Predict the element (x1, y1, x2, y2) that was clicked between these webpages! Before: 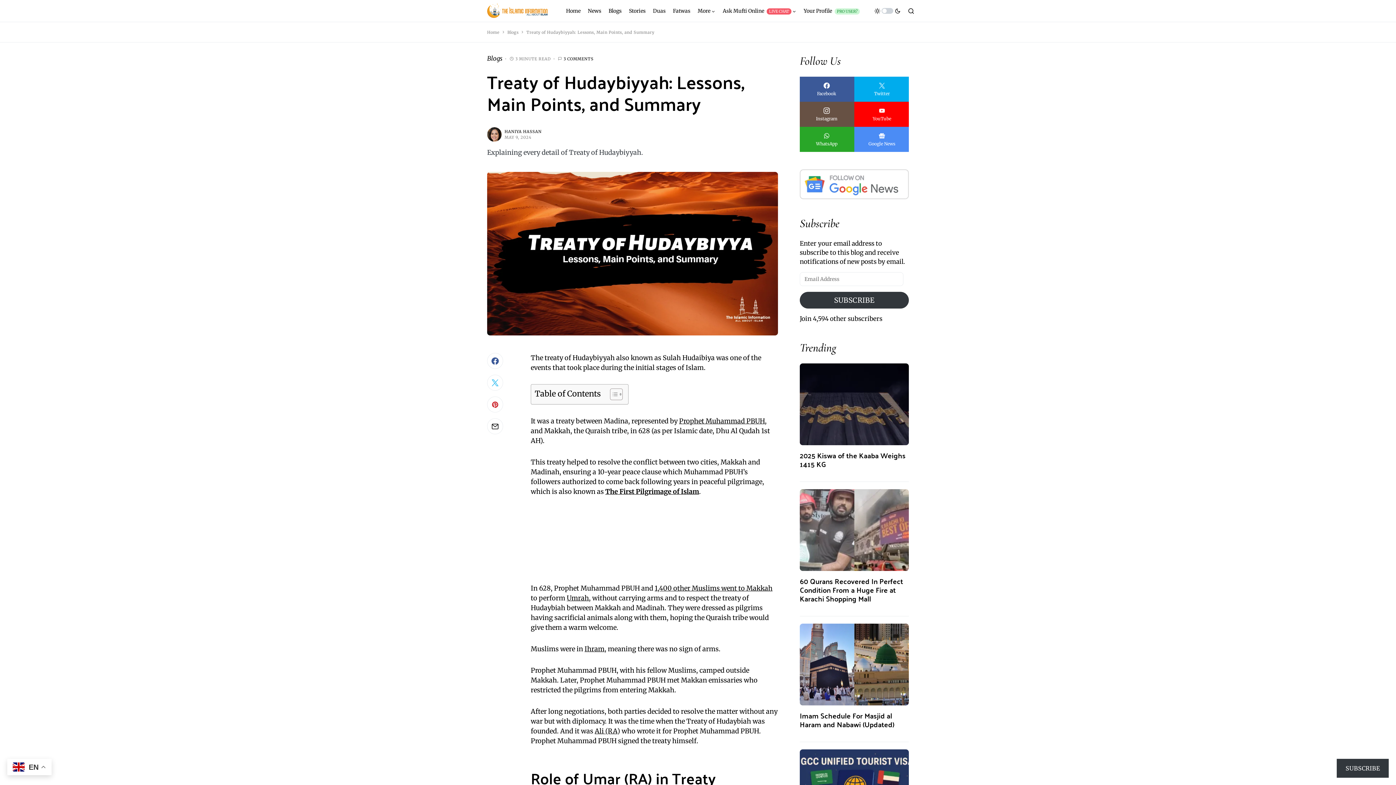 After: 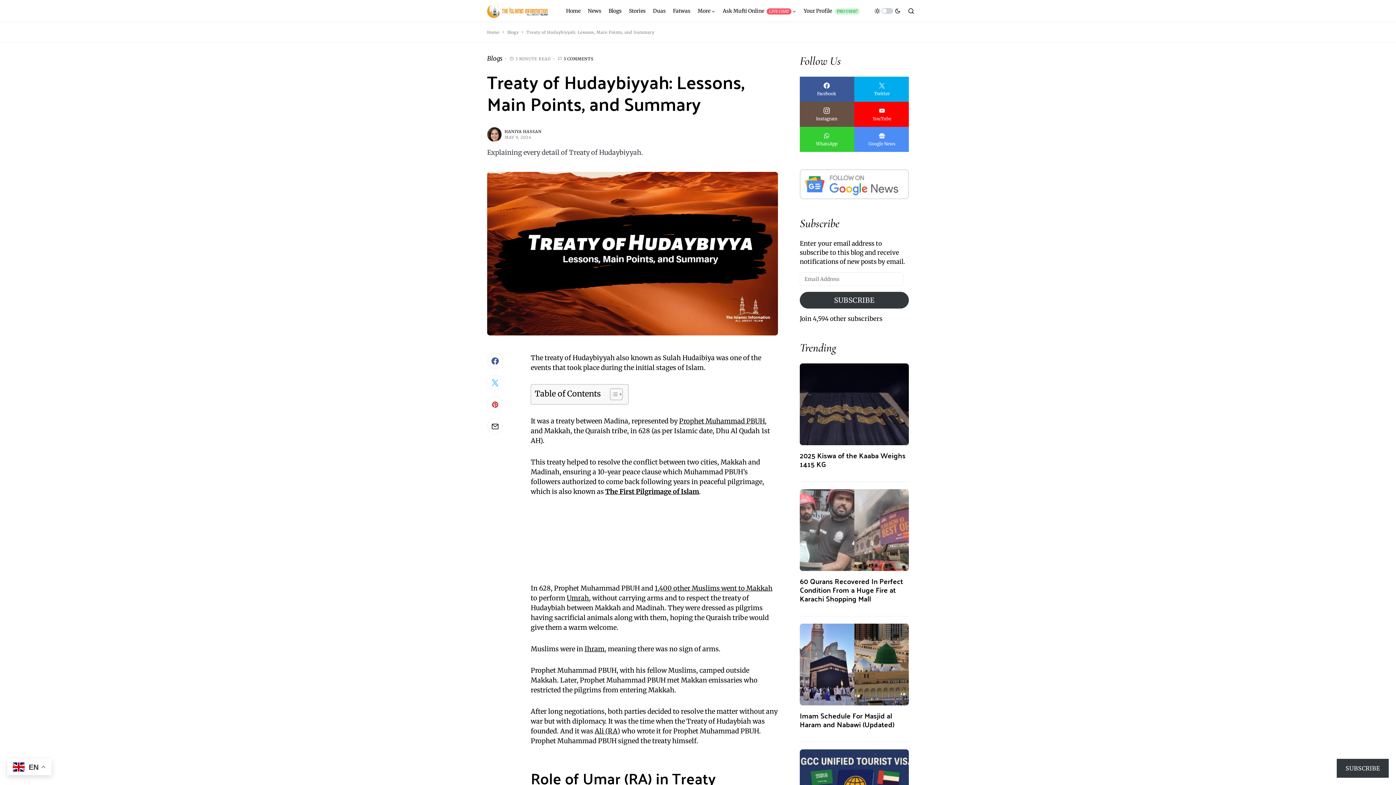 Action: bbox: (799, 126, 854, 152) label: WhatsApp